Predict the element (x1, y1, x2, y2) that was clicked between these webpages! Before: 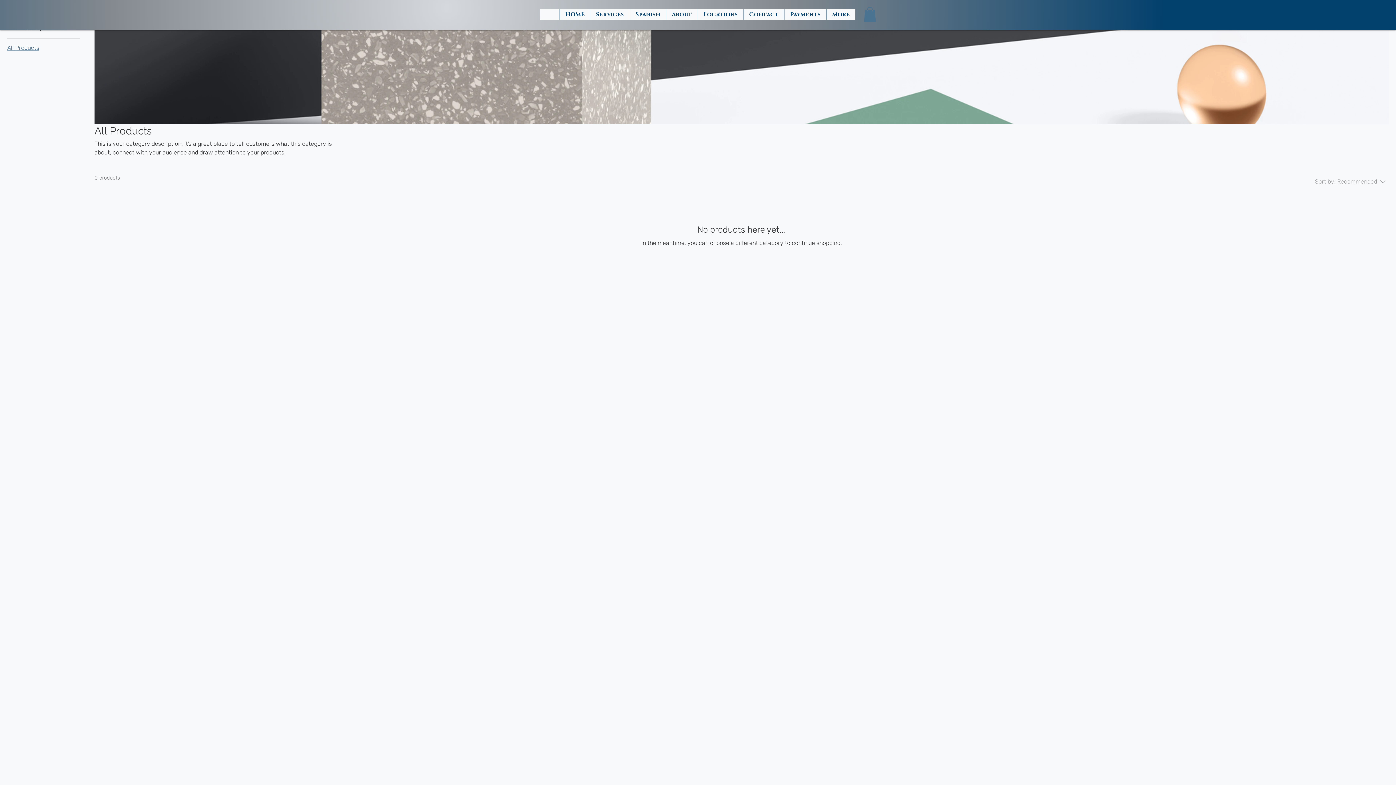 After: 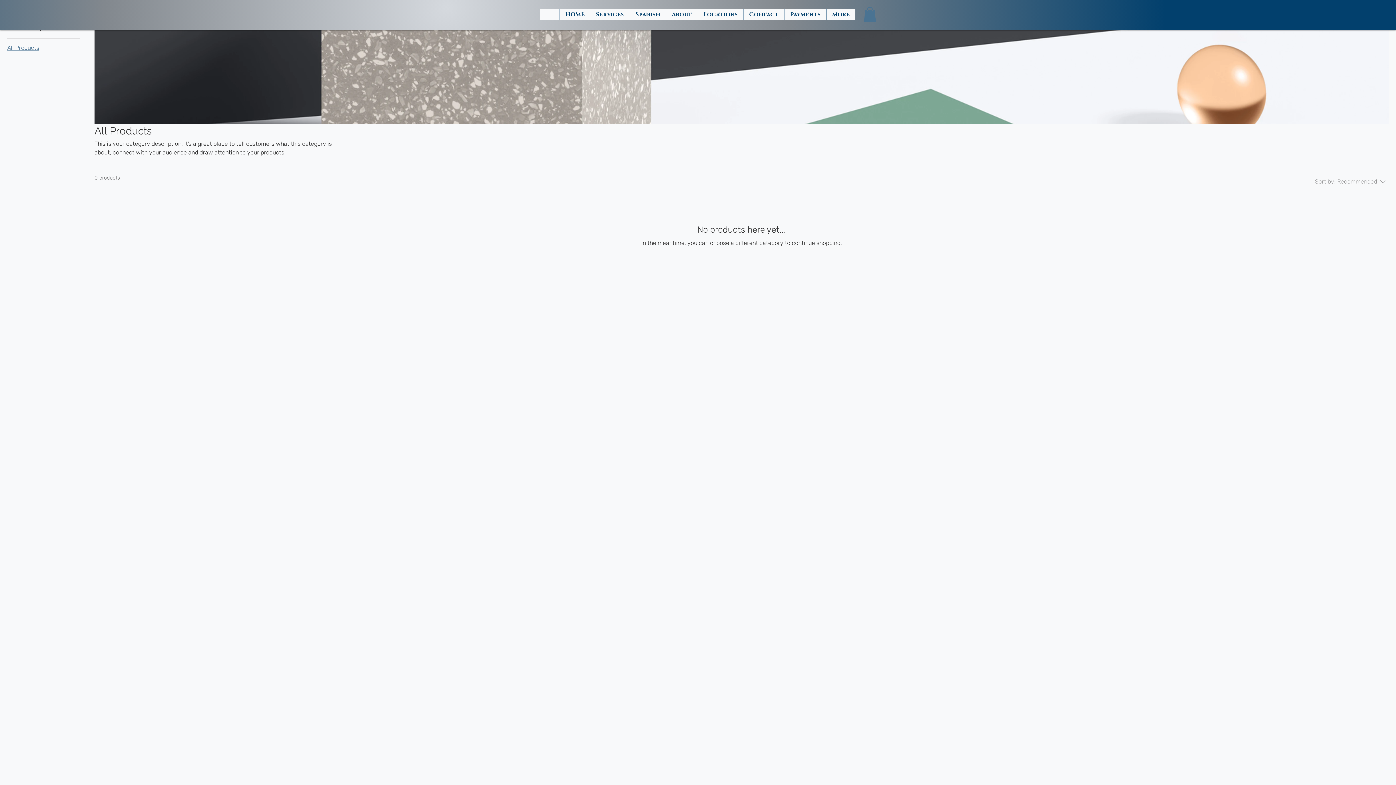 Action: bbox: (7, 44, 39, 51) label: All Products